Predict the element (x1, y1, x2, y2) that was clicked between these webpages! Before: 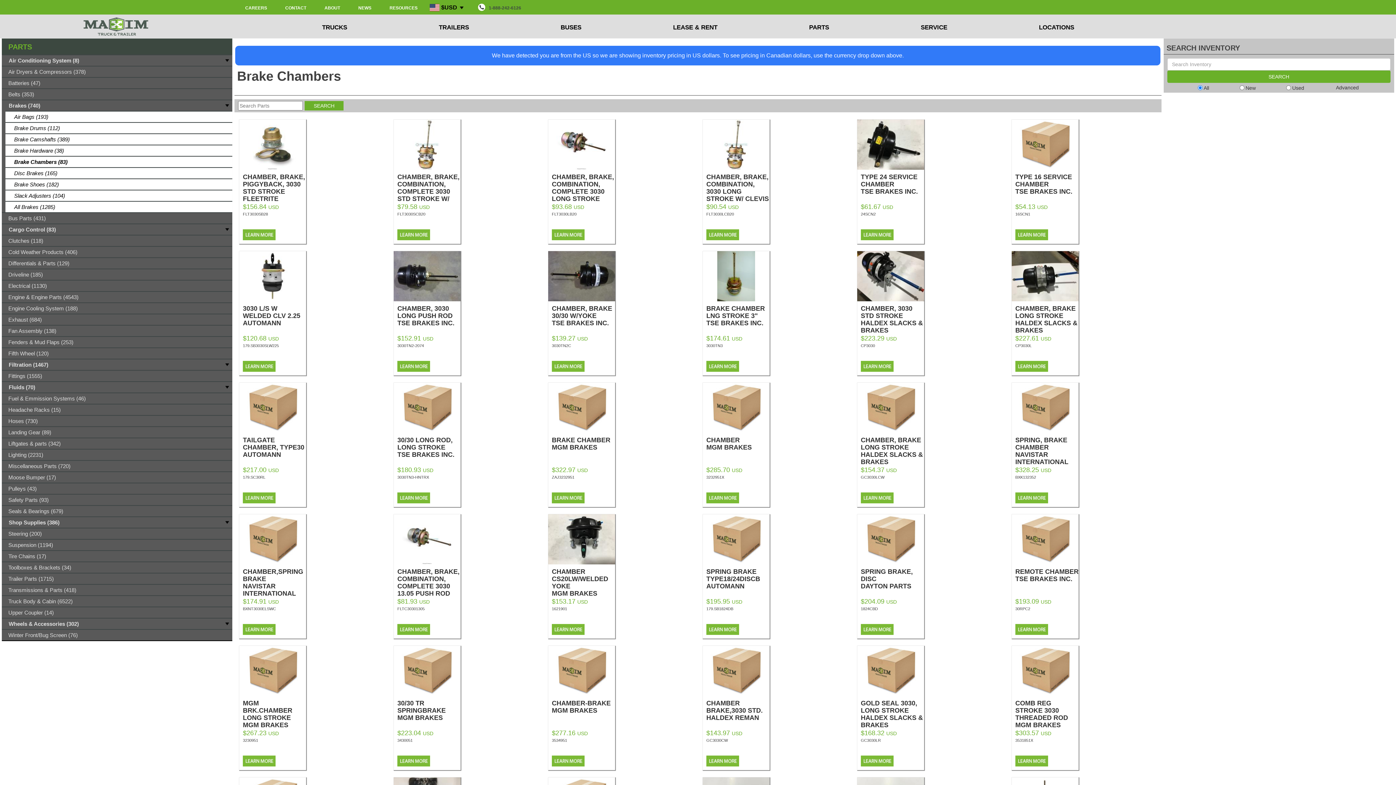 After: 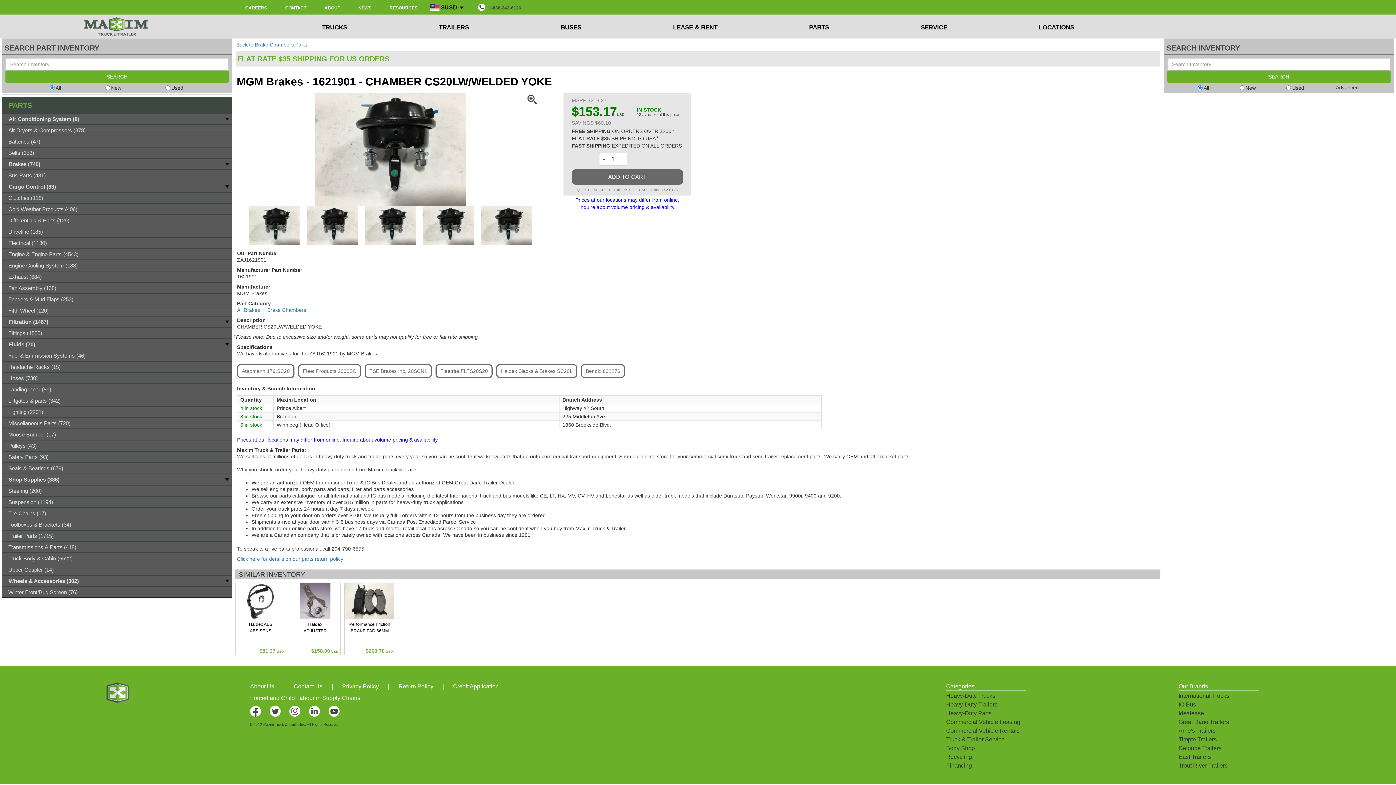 Action: label: 1621901 bbox: (552, 606, 567, 611)